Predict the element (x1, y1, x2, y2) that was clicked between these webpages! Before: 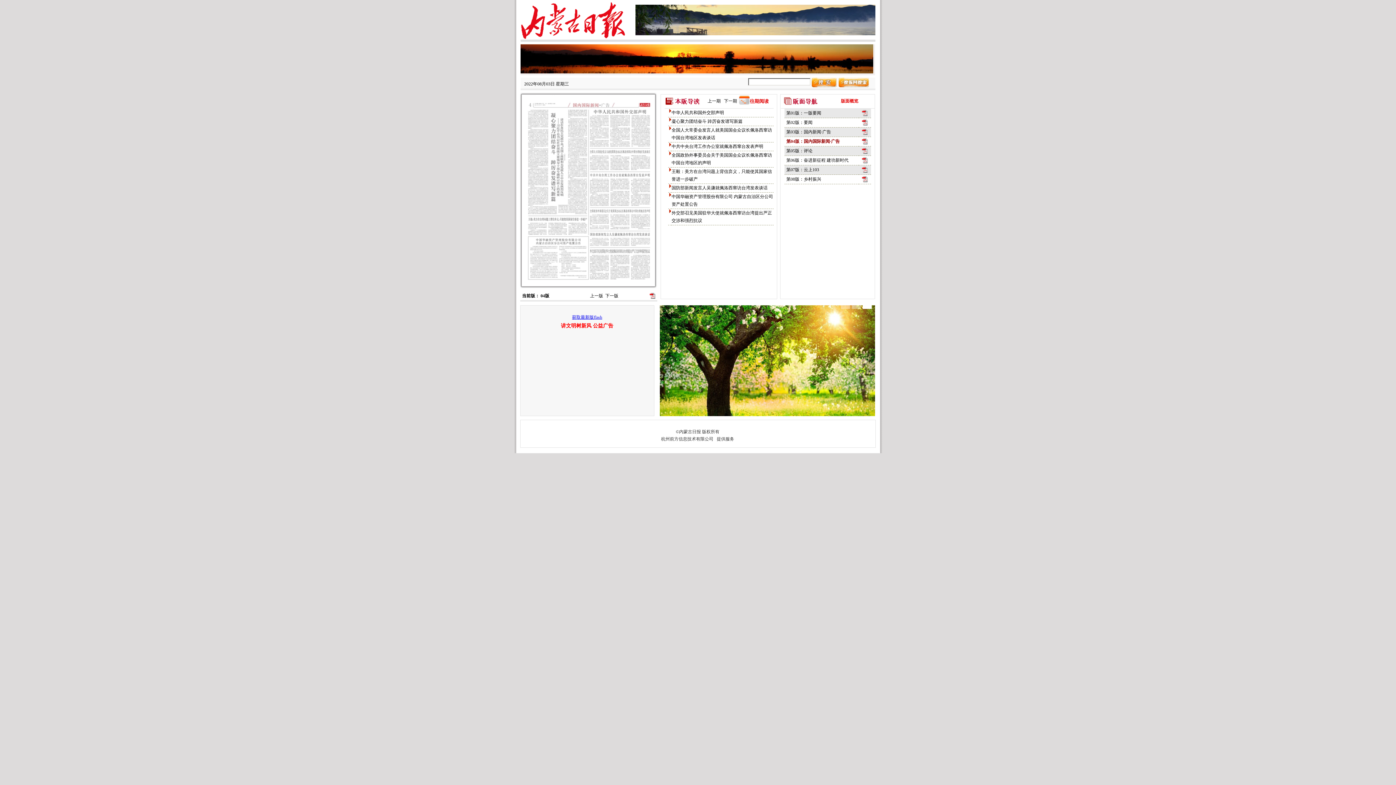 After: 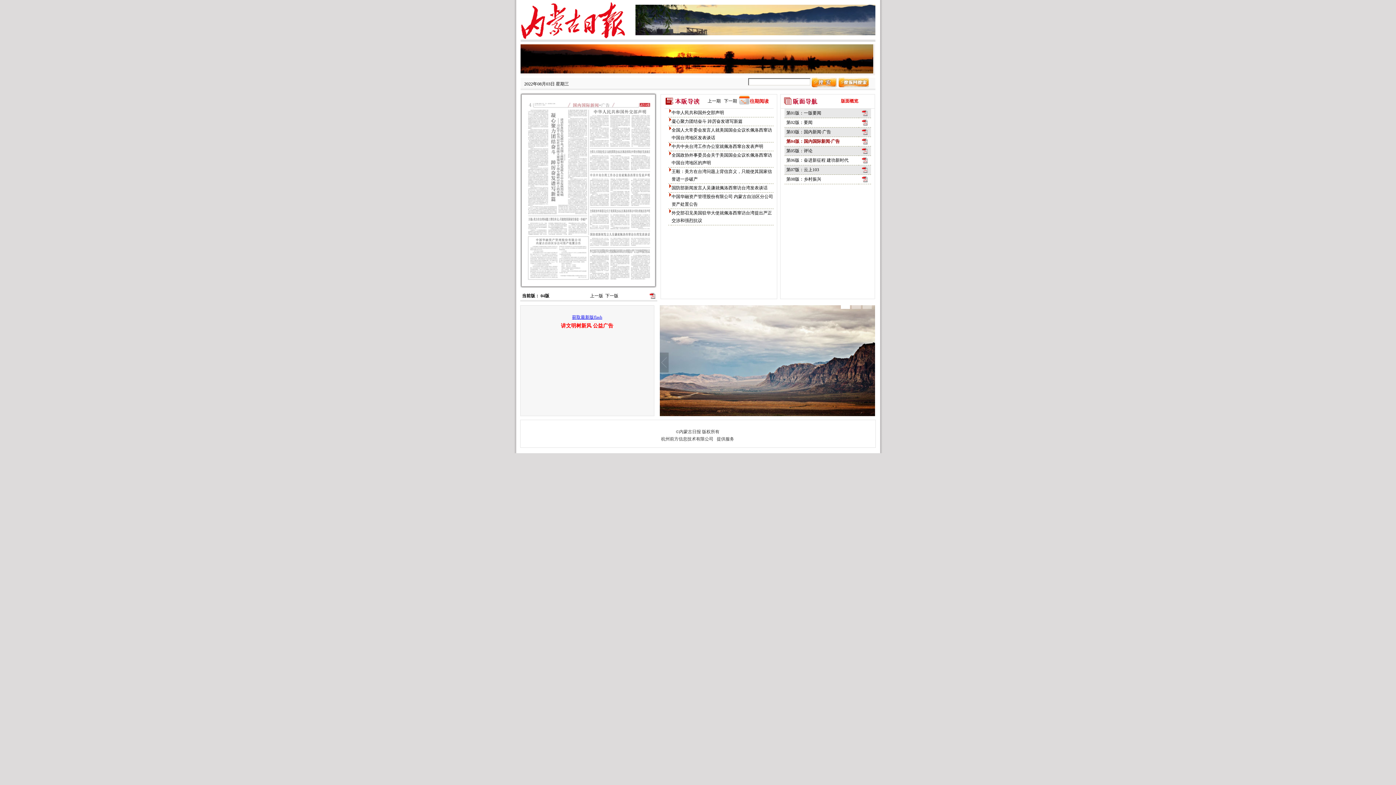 Action: bbox: (862, 159, 868, 164)